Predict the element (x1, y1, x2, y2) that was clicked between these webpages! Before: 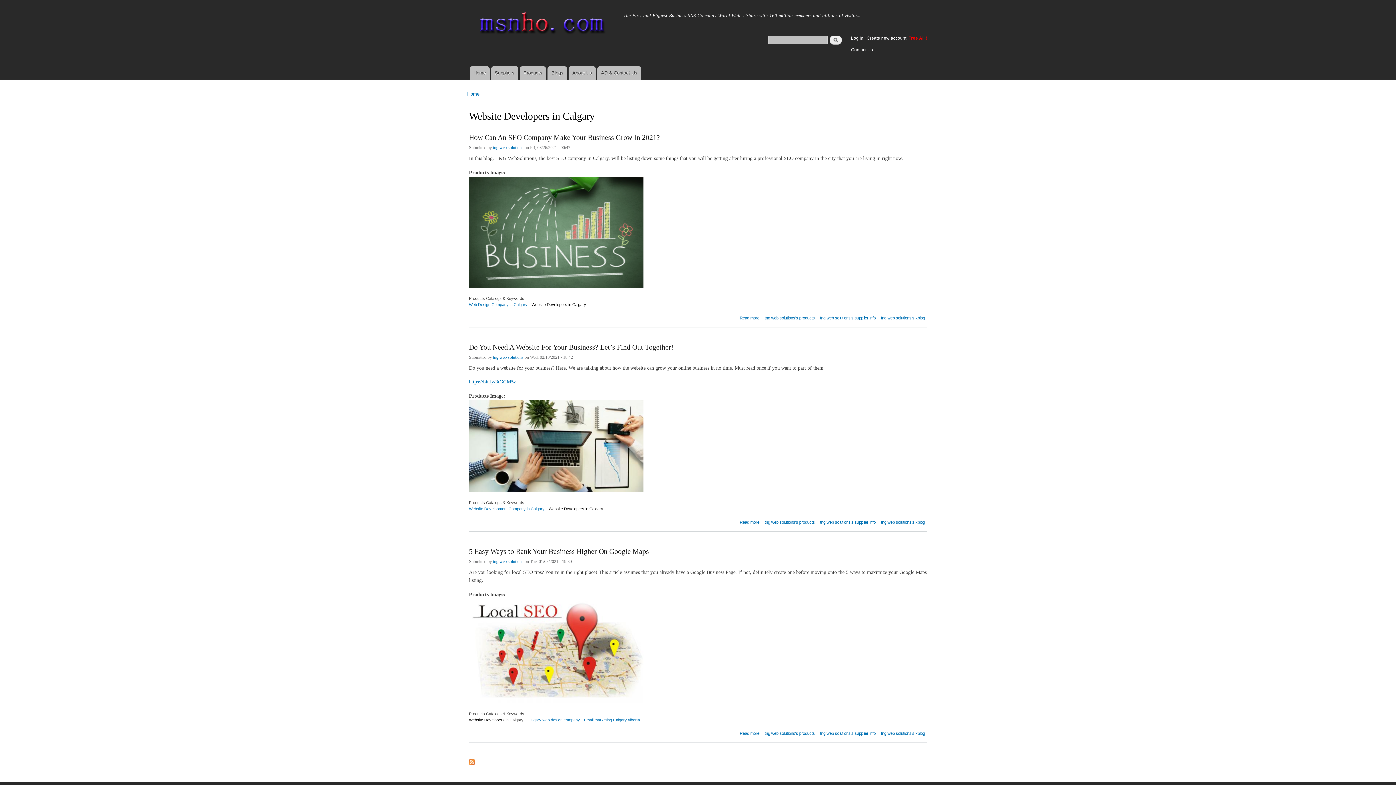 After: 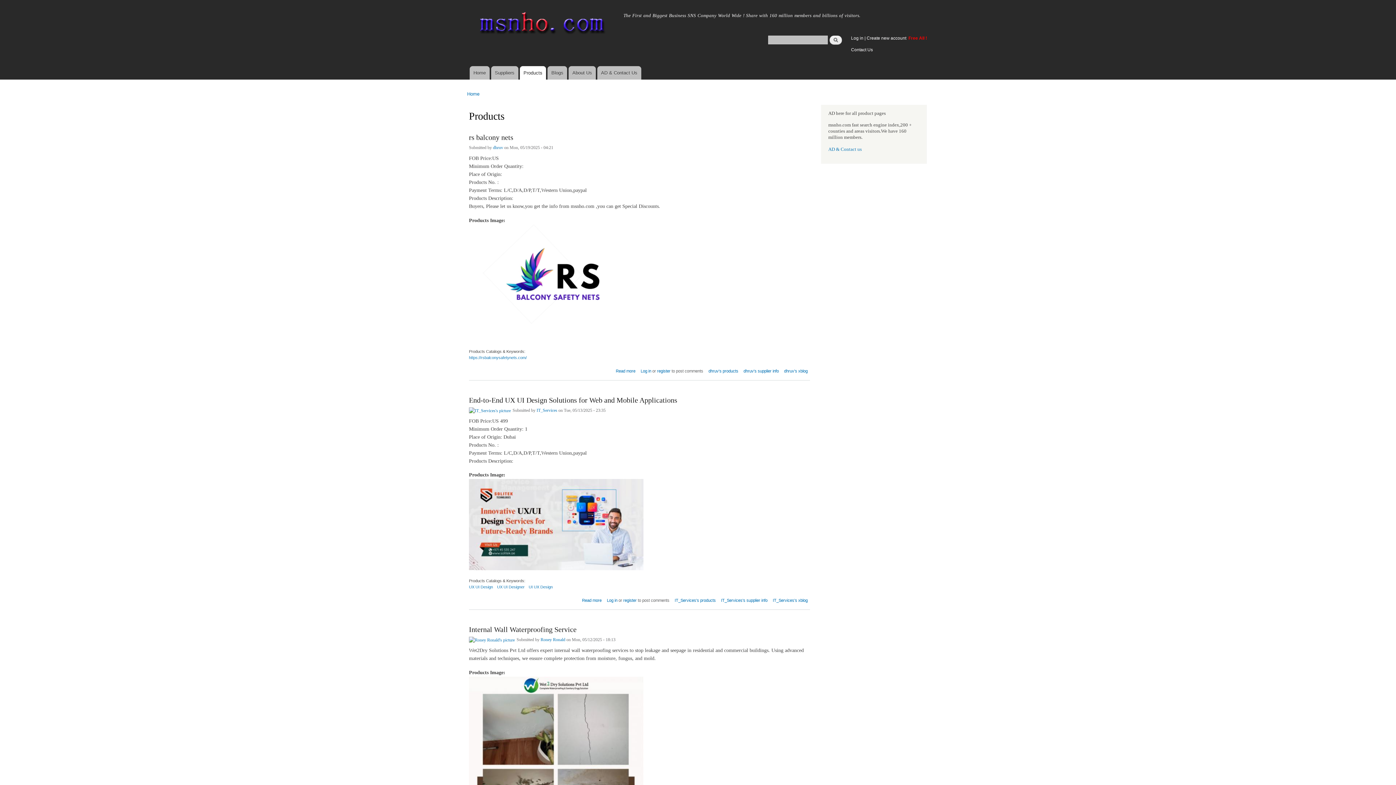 Action: label: Products bbox: (519, 66, 546, 79)